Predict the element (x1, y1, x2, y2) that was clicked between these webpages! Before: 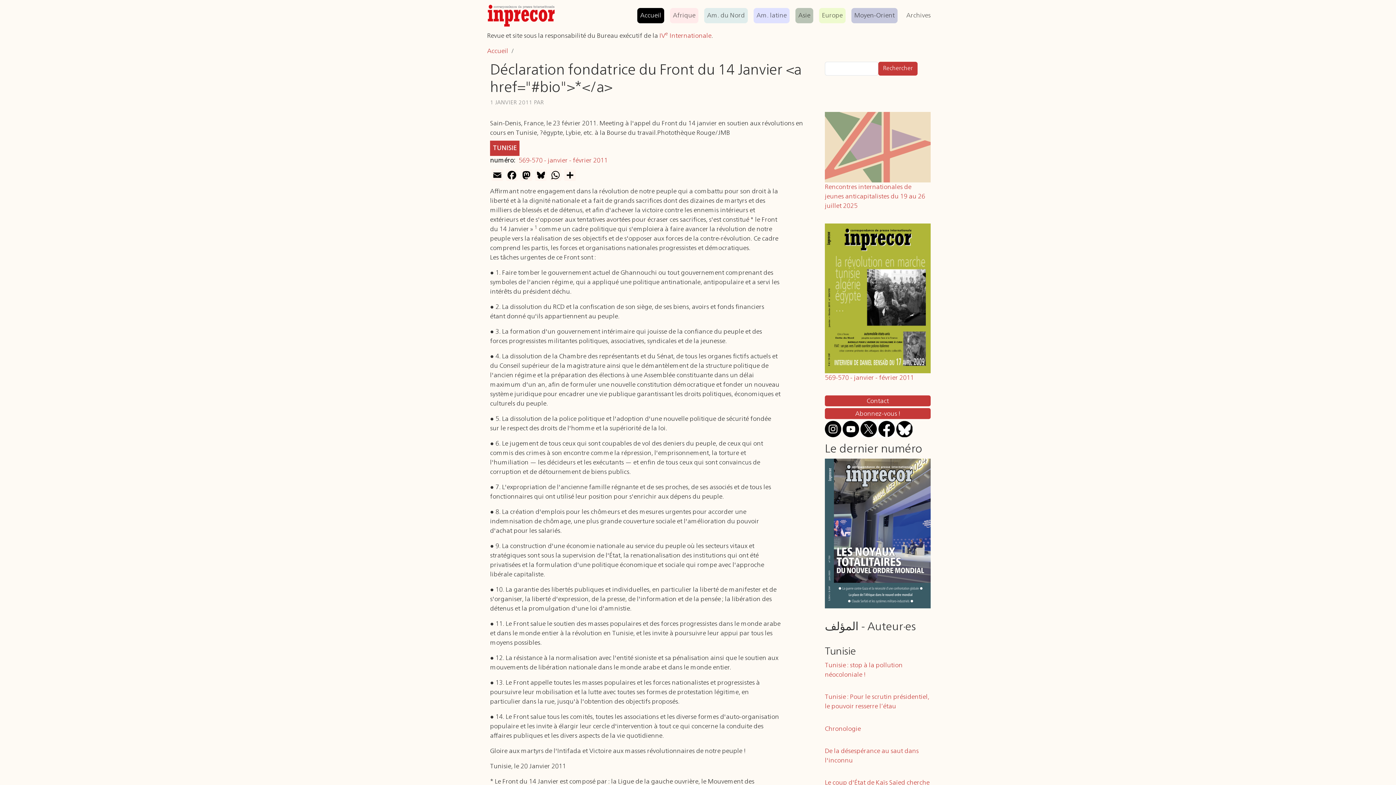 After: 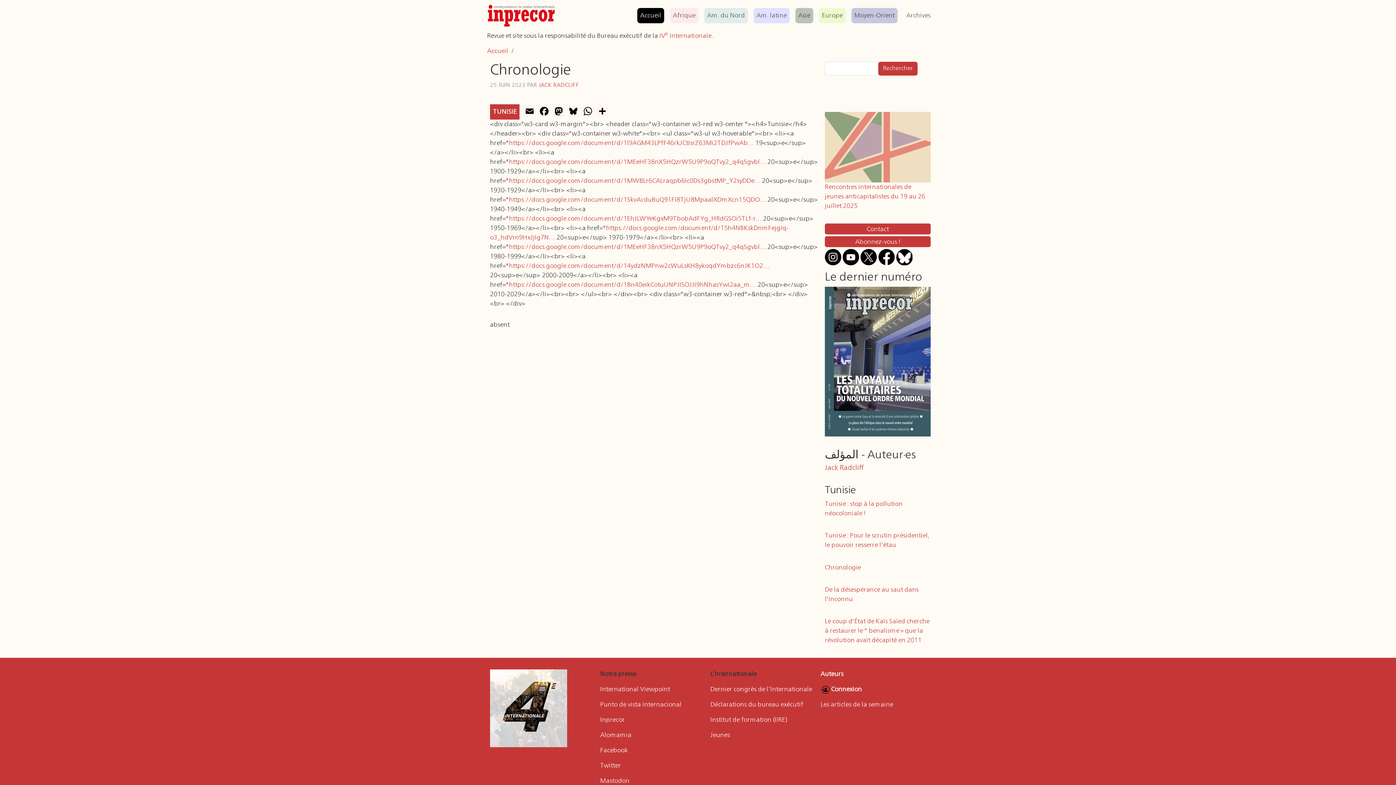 Action: bbox: (825, 726, 861, 732) label: Chronologie